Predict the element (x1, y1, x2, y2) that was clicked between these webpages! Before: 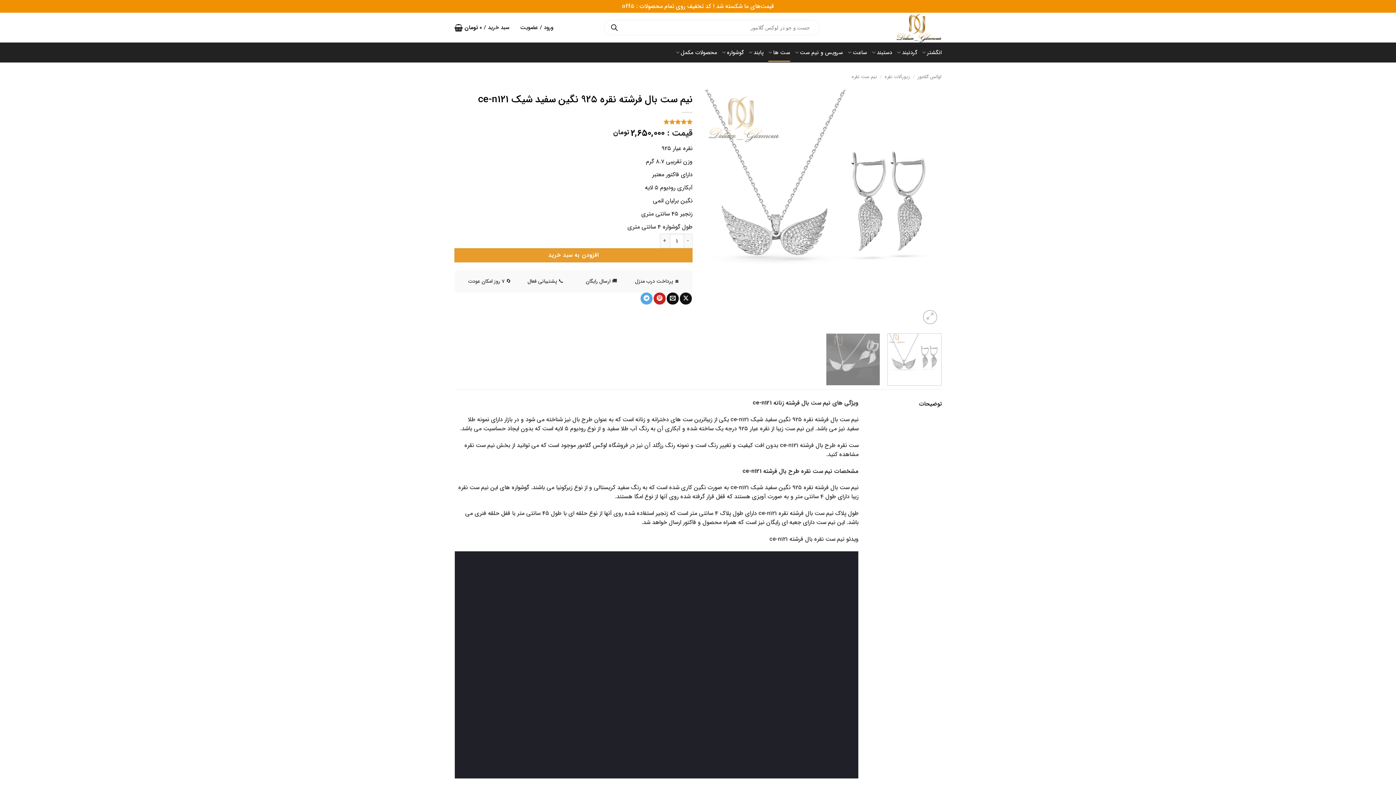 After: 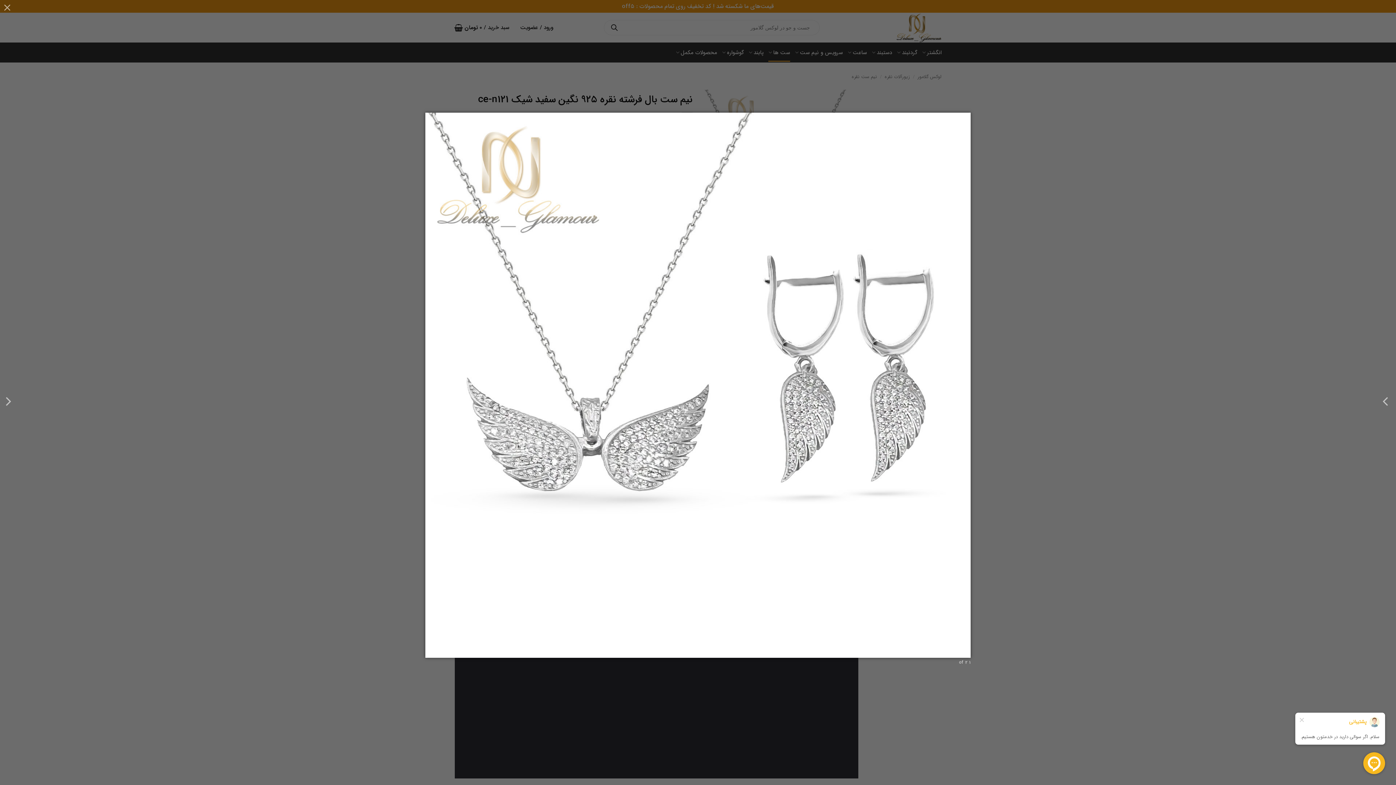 Action: bbox: (703, 204, 941, 213)